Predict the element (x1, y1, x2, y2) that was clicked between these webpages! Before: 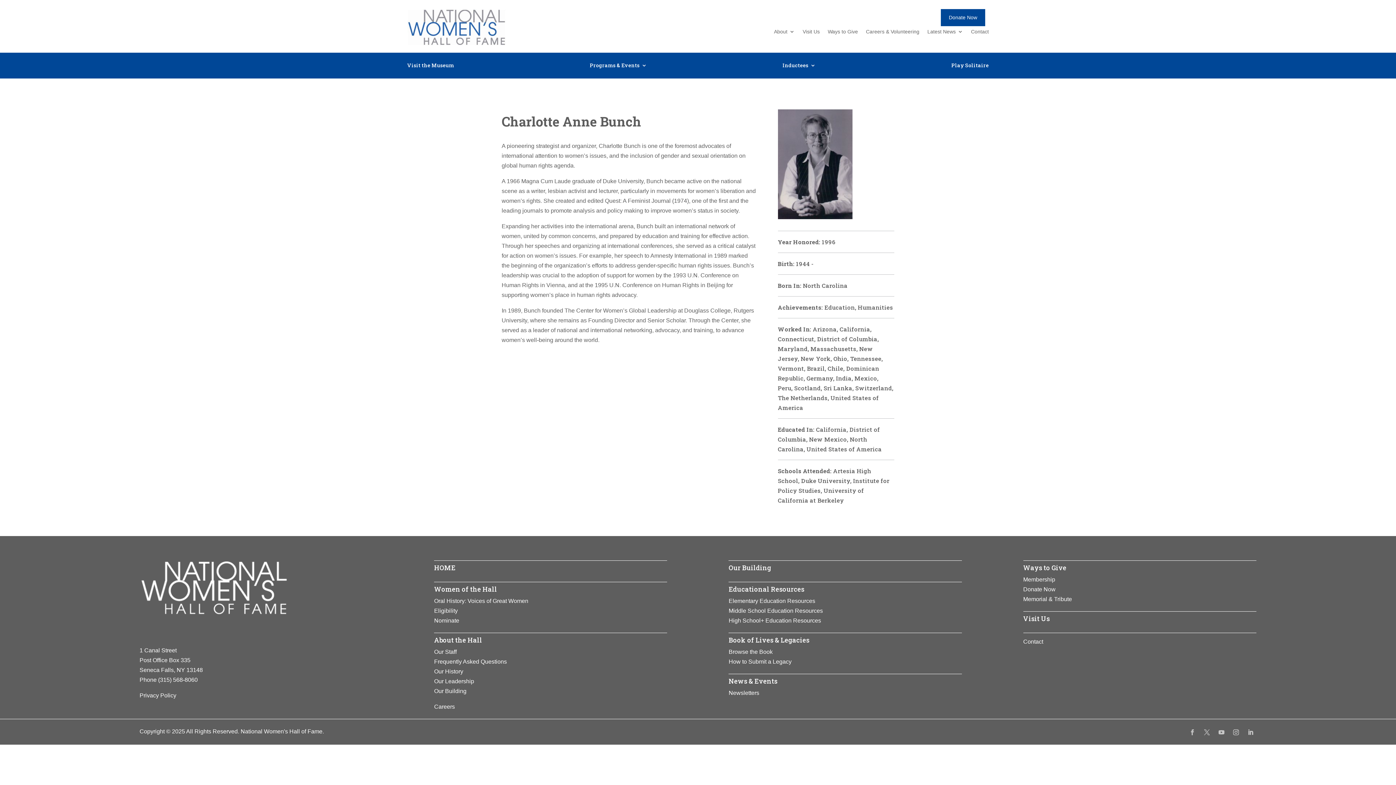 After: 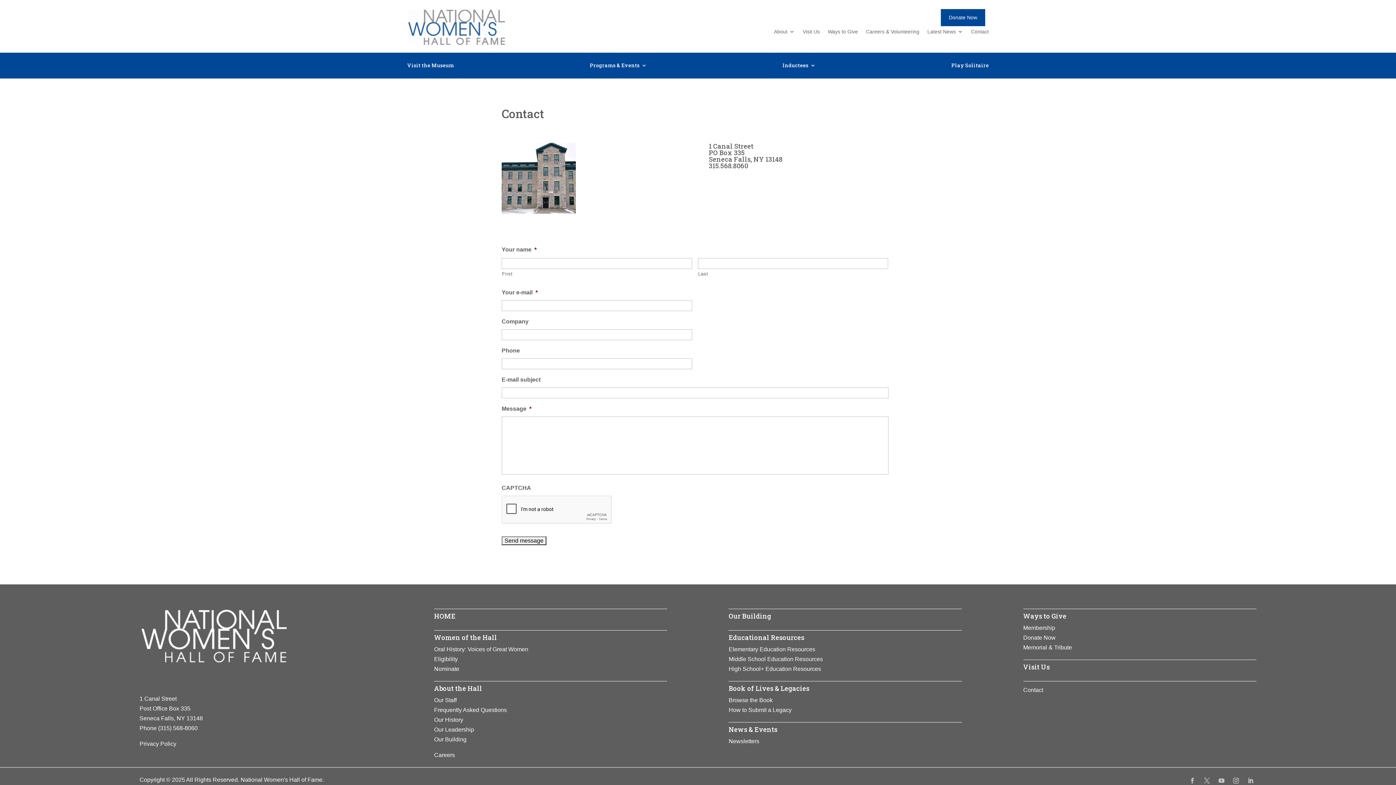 Action: label: Contact bbox: (971, 29, 989, 37)